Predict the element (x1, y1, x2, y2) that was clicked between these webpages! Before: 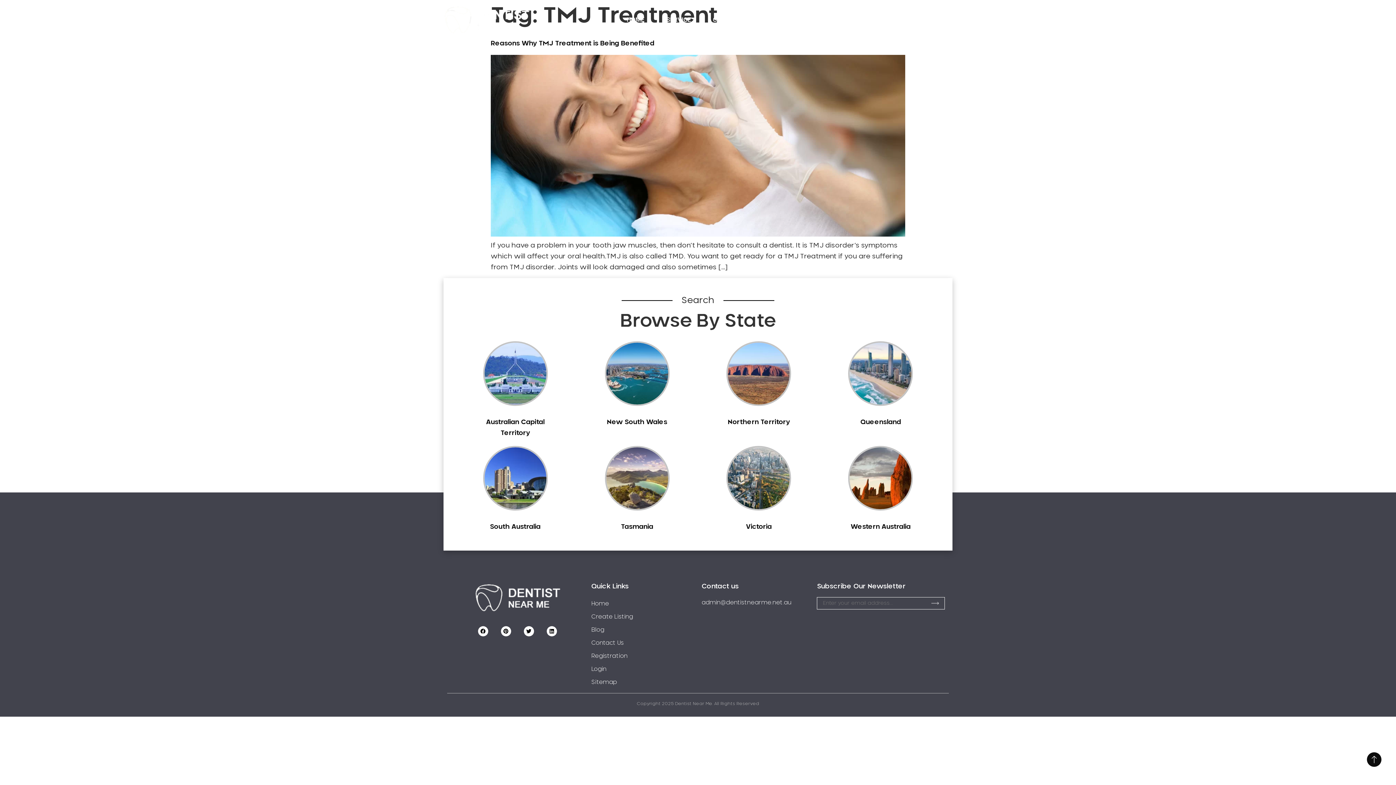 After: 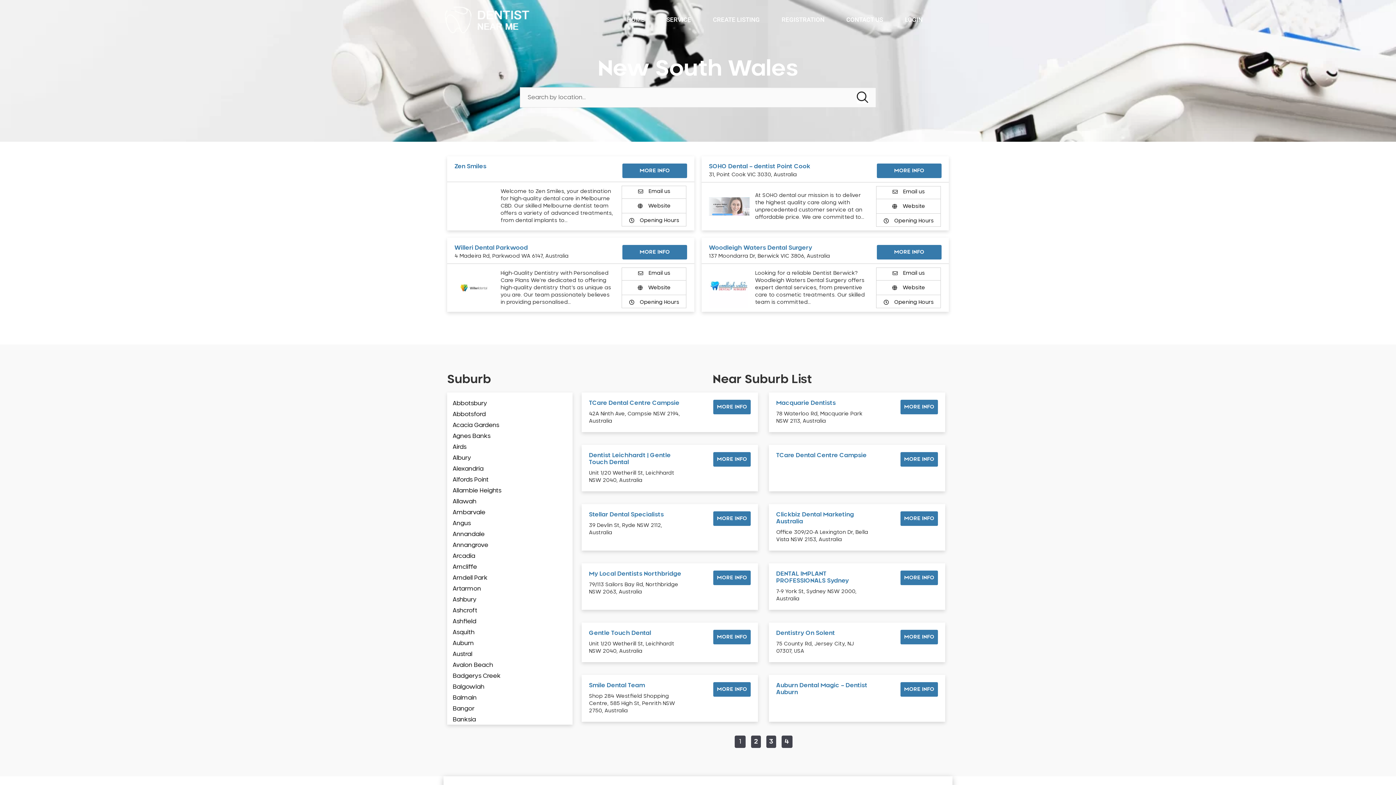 Action: bbox: (595, 341, 678, 409)